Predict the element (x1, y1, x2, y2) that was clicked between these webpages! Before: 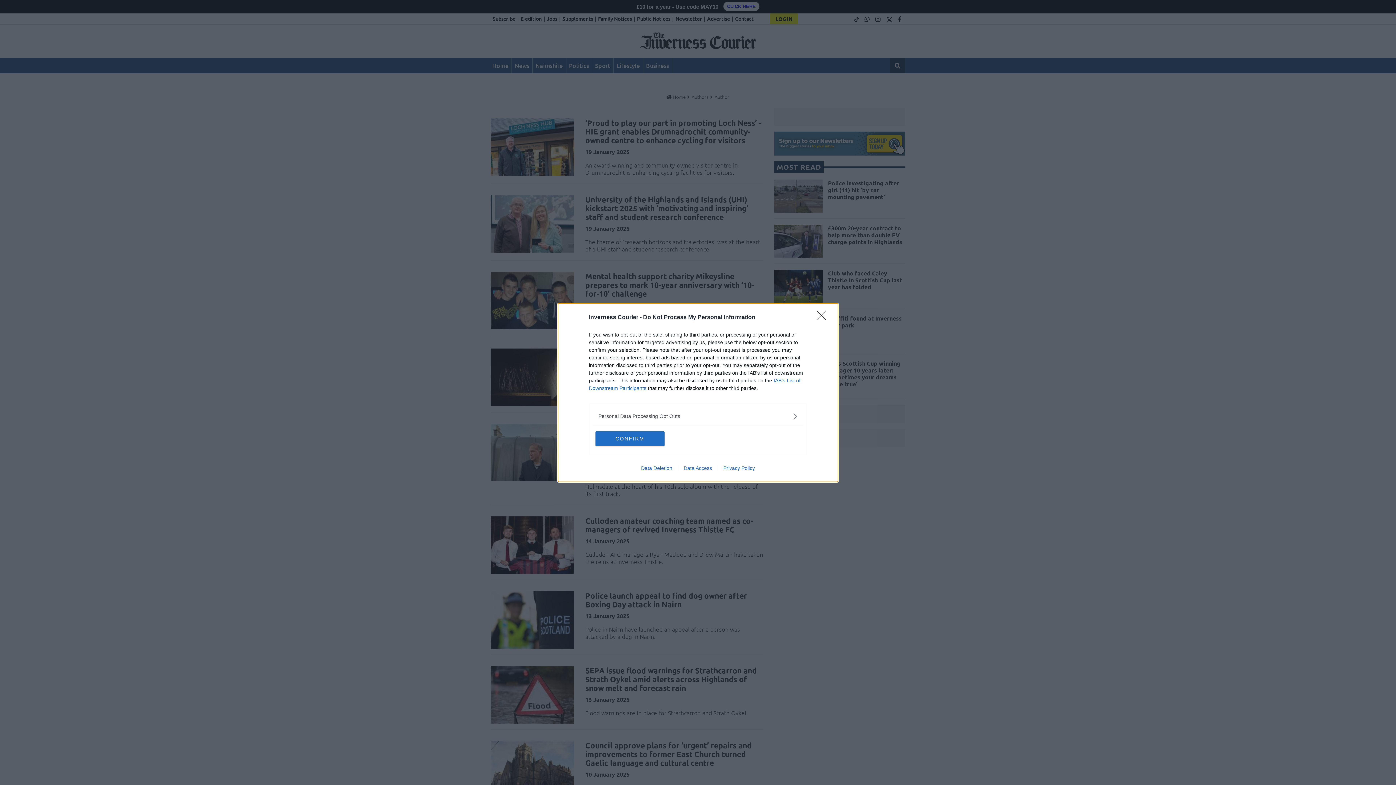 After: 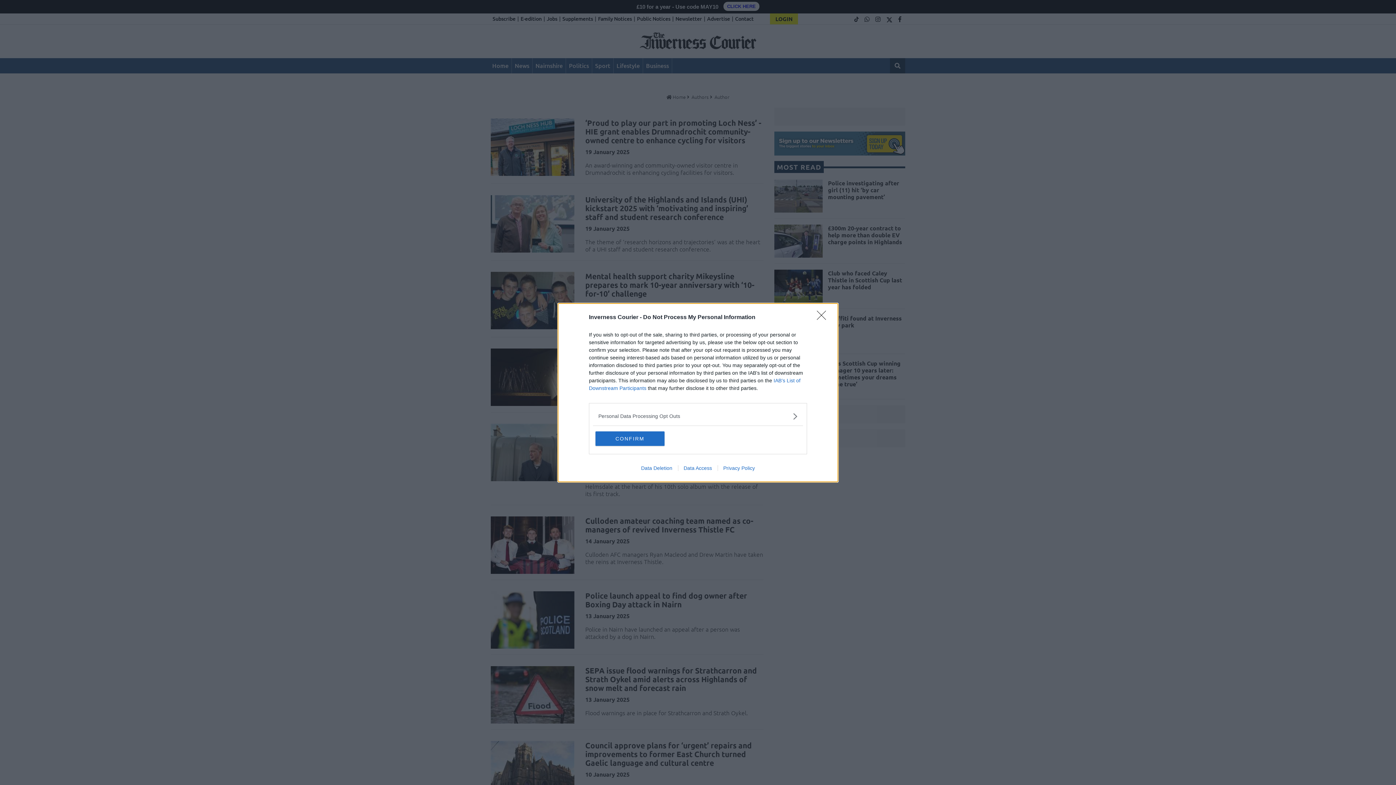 Action: label: Data Access bbox: (678, 465, 717, 471)